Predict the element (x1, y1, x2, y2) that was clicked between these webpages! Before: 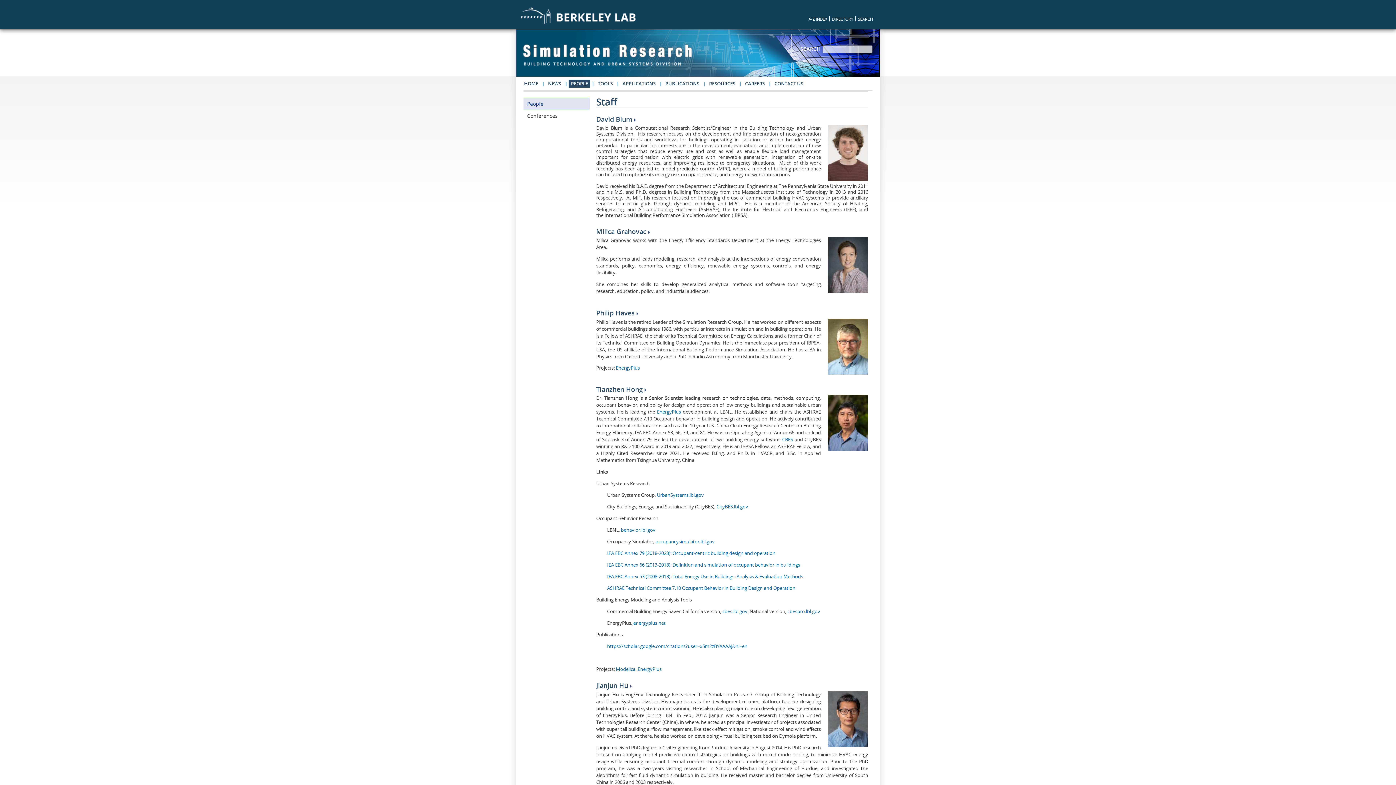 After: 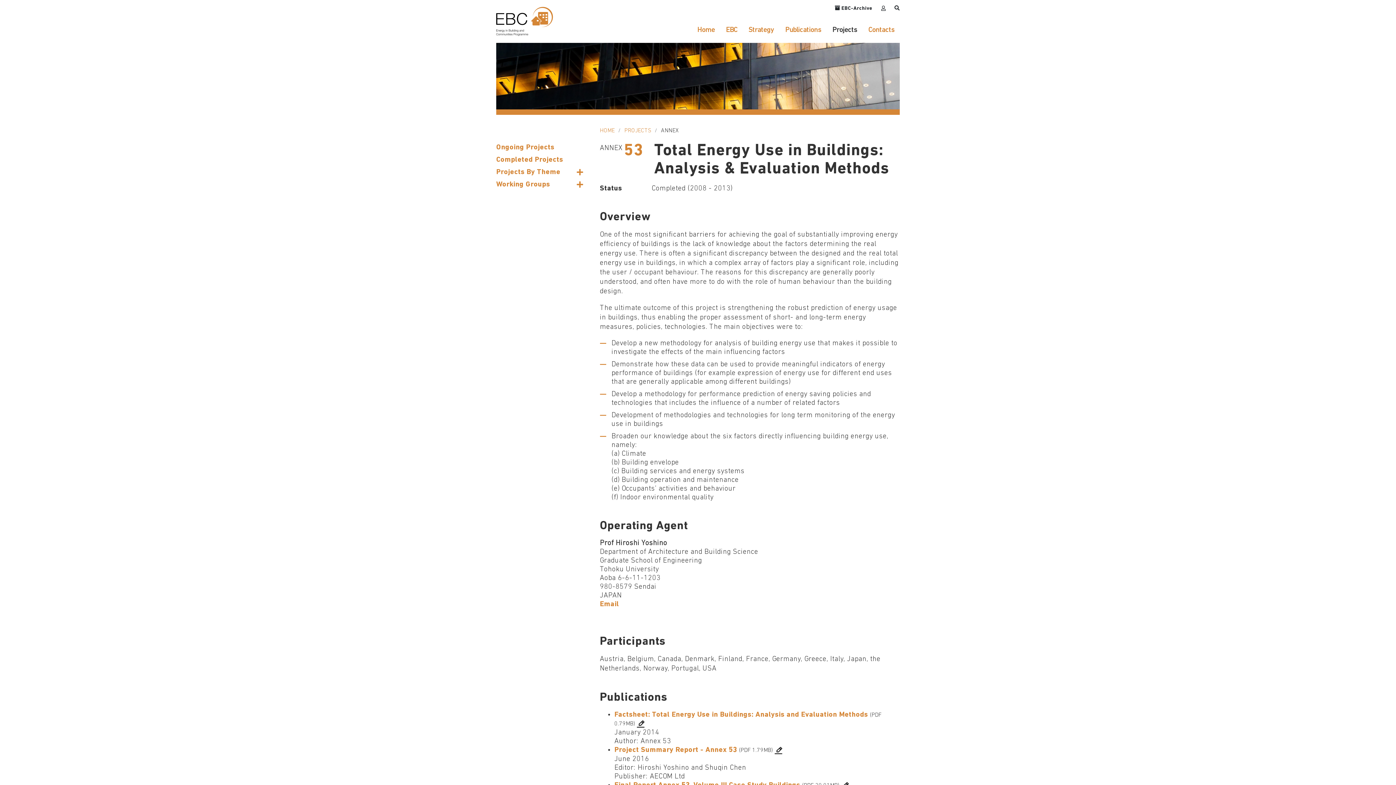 Action: label: IEA EBC Annex 53 (2008-2013): Total Energy Use in Buildings: Analysis & Evaluation Methods bbox: (607, 573, 803, 580)